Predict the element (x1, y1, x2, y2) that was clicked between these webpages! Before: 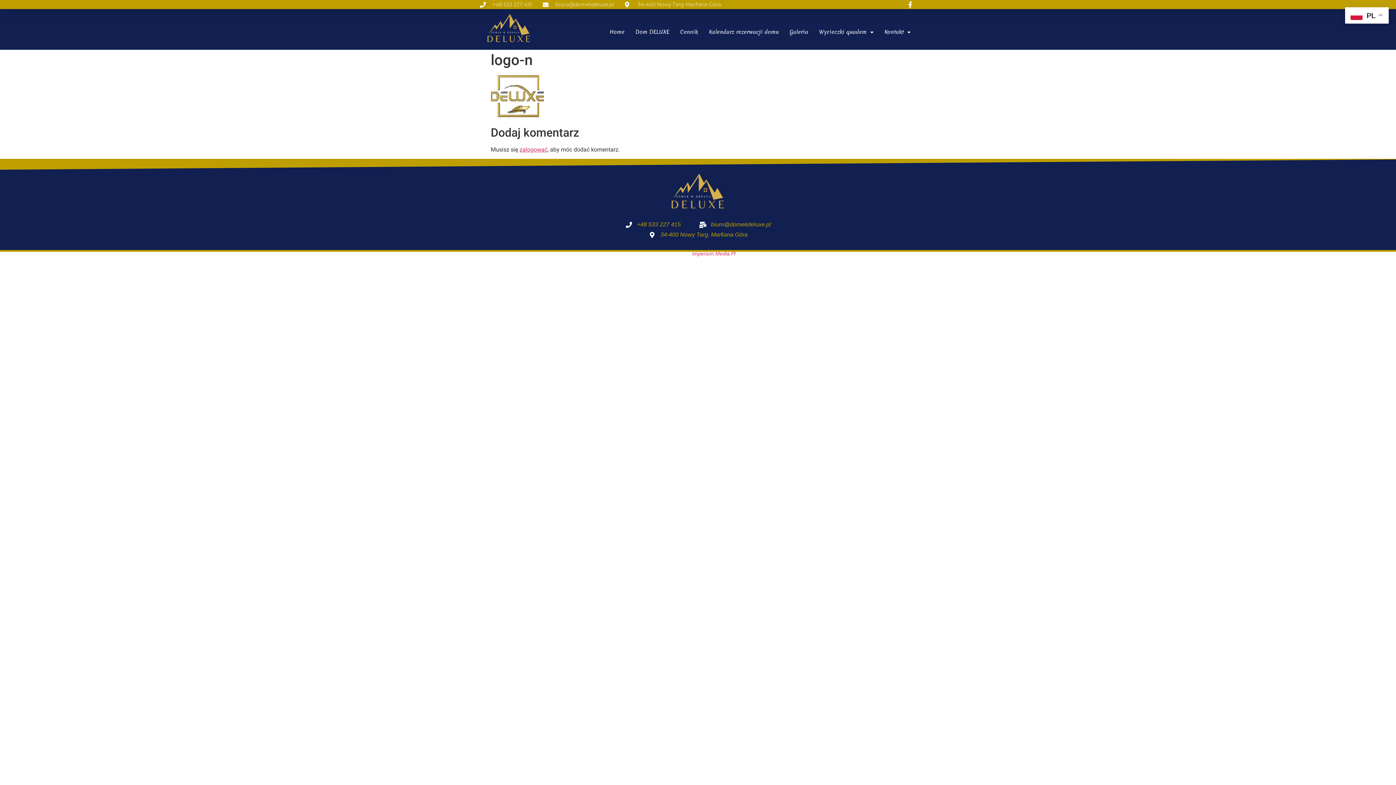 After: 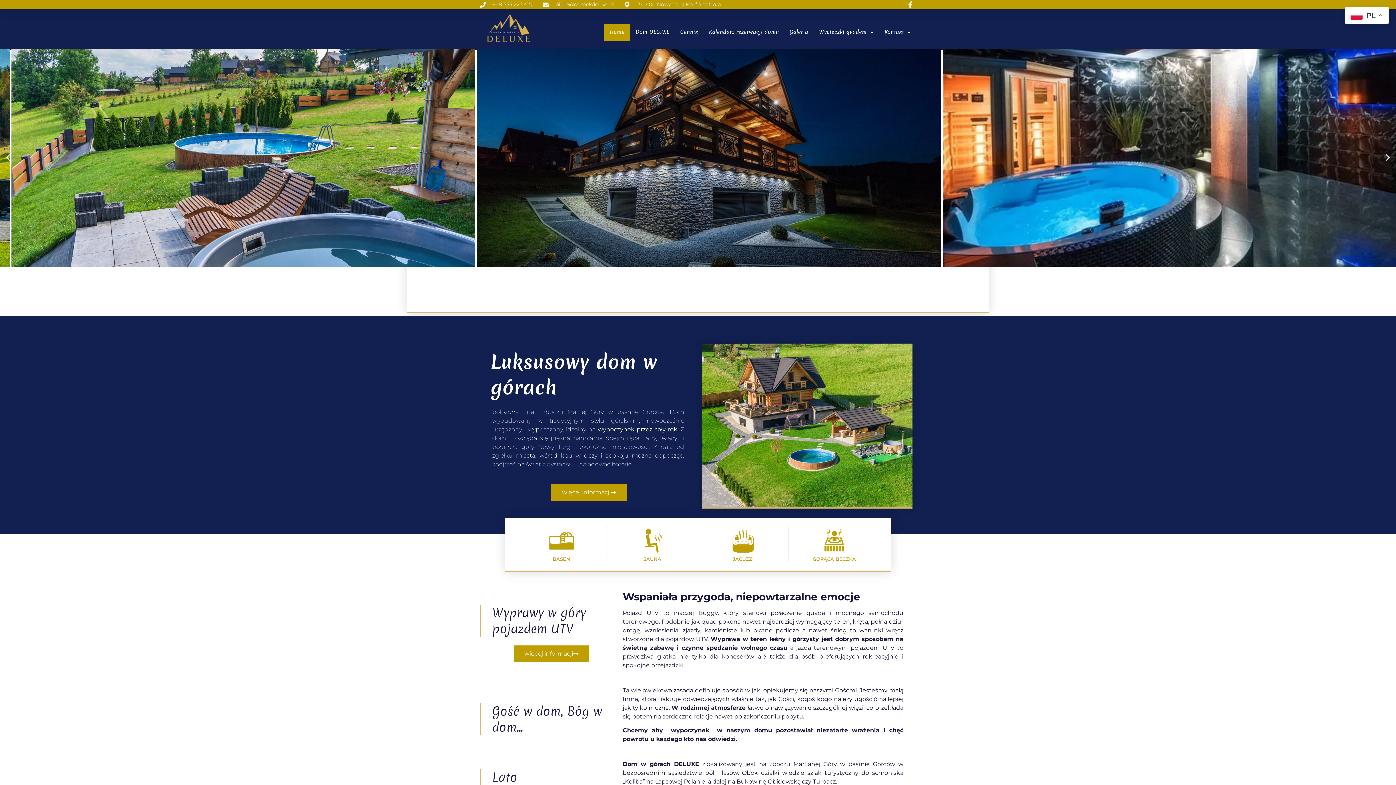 Action: bbox: (483, 12, 534, 45)